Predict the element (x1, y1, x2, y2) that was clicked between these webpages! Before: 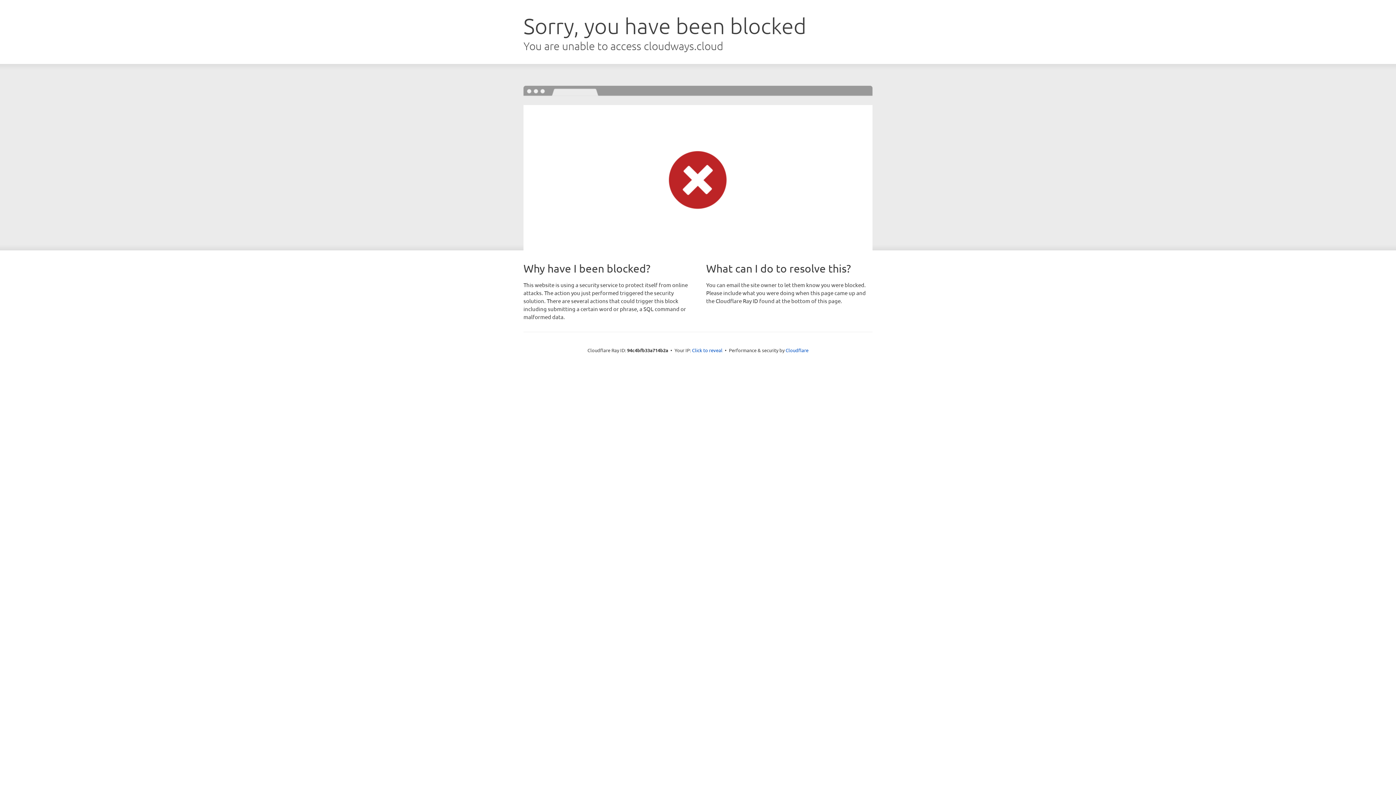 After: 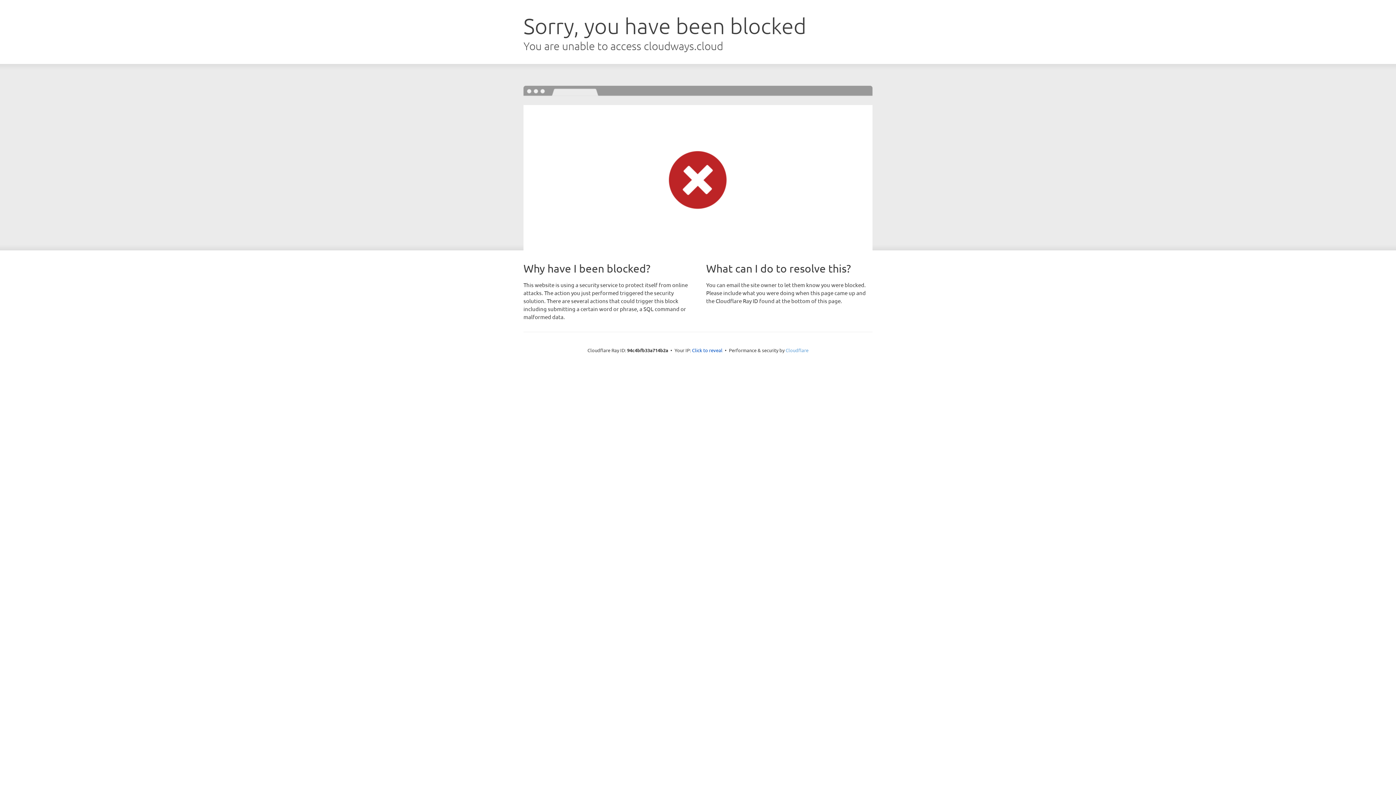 Action: label: Cloudflare bbox: (785, 347, 808, 353)